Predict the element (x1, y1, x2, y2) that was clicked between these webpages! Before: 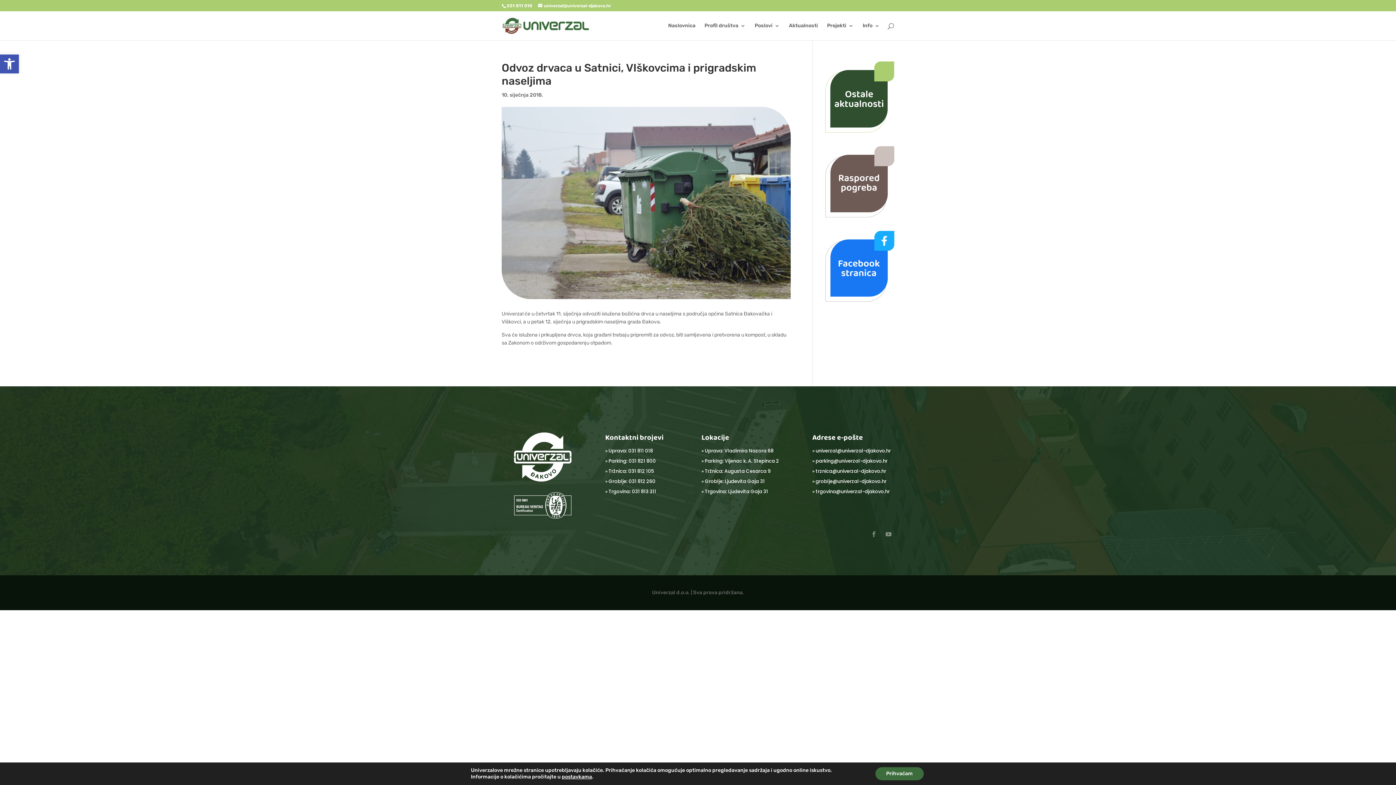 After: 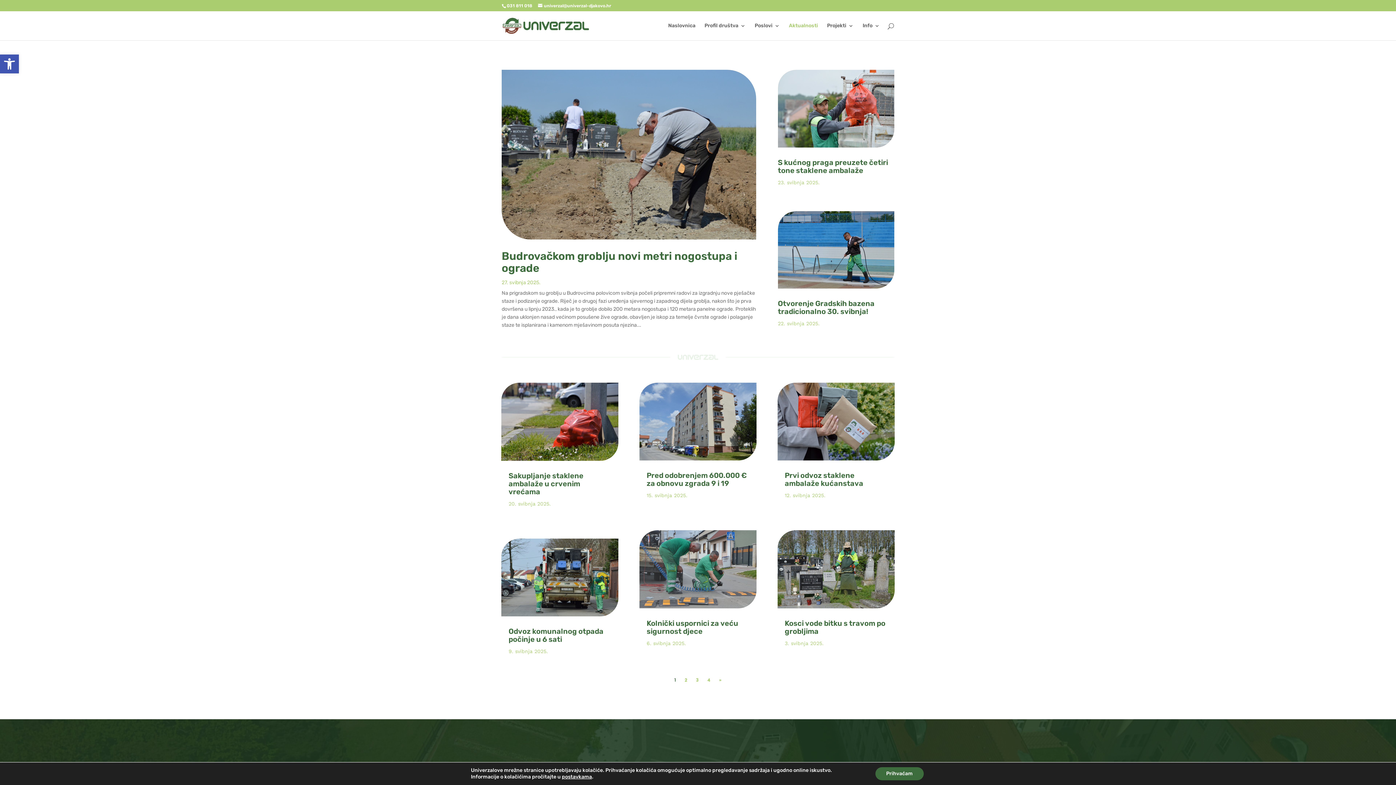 Action: bbox: (823, 127, 894, 134)